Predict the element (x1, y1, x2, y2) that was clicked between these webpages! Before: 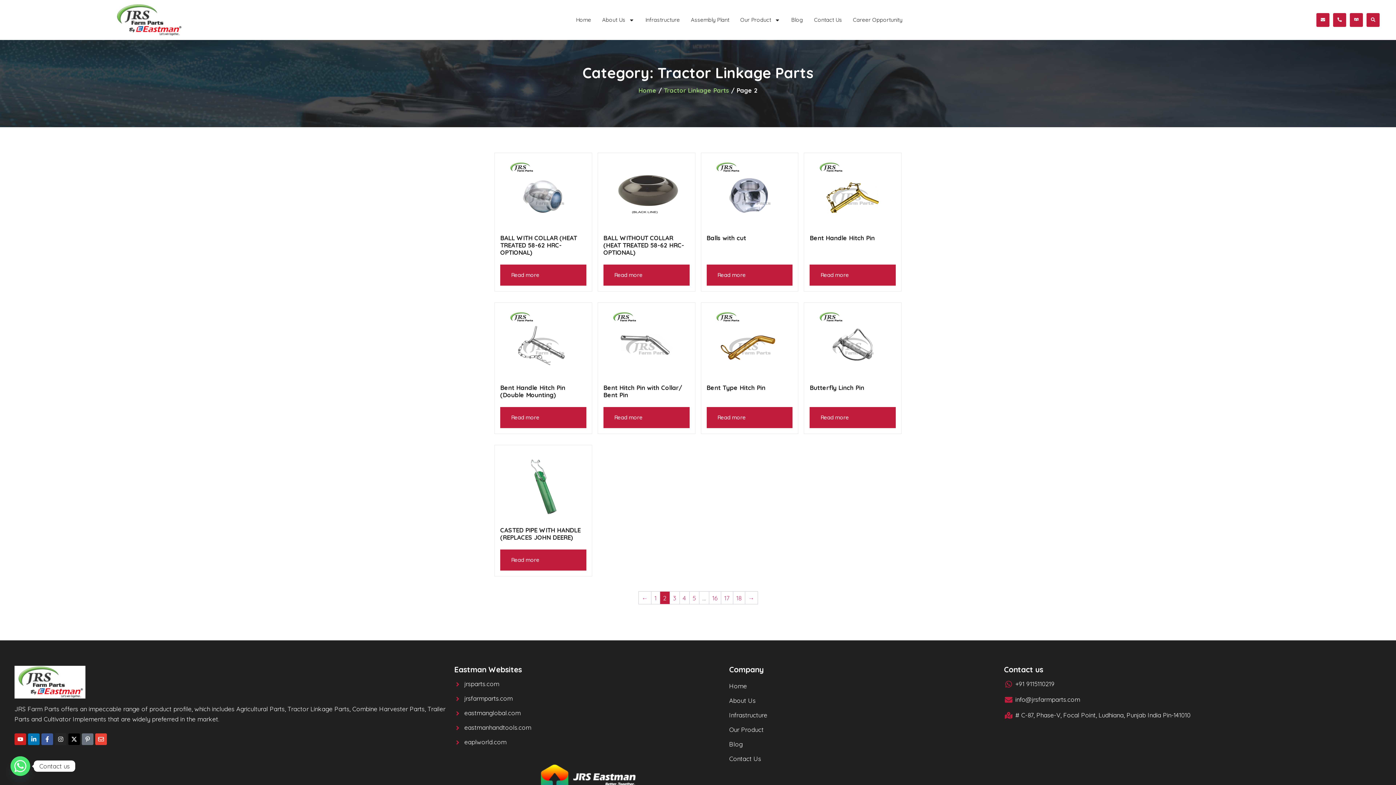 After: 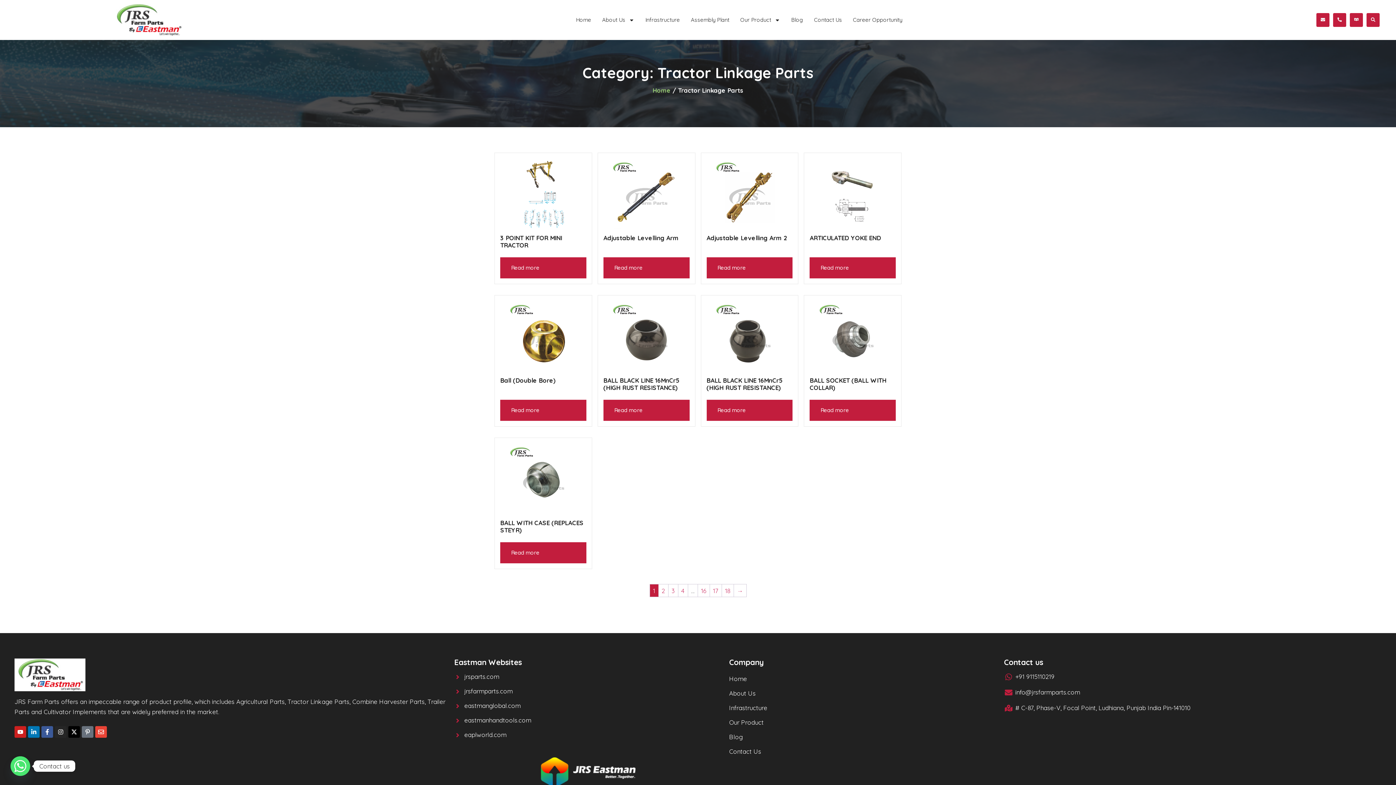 Action: label: Tractor Linkage Parts bbox: (664, 86, 729, 94)